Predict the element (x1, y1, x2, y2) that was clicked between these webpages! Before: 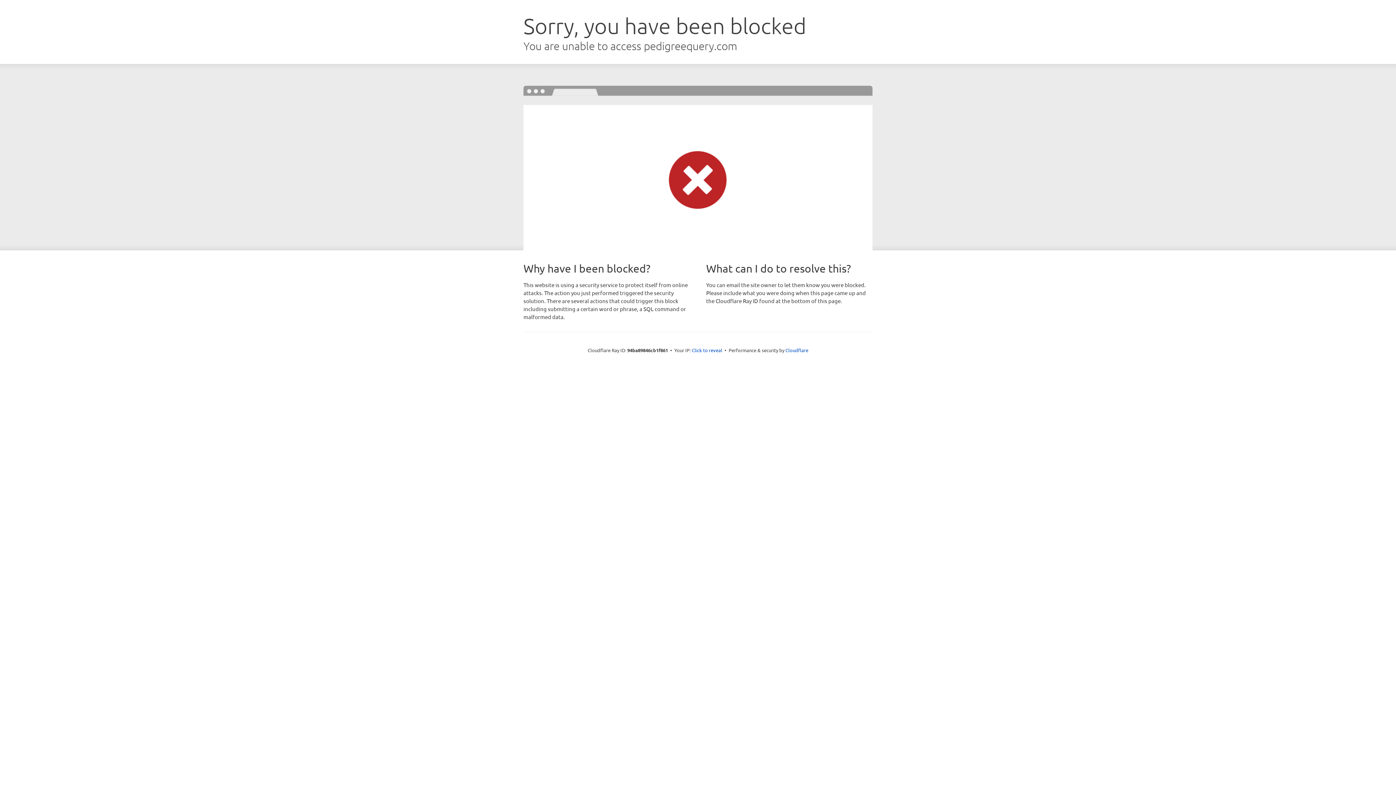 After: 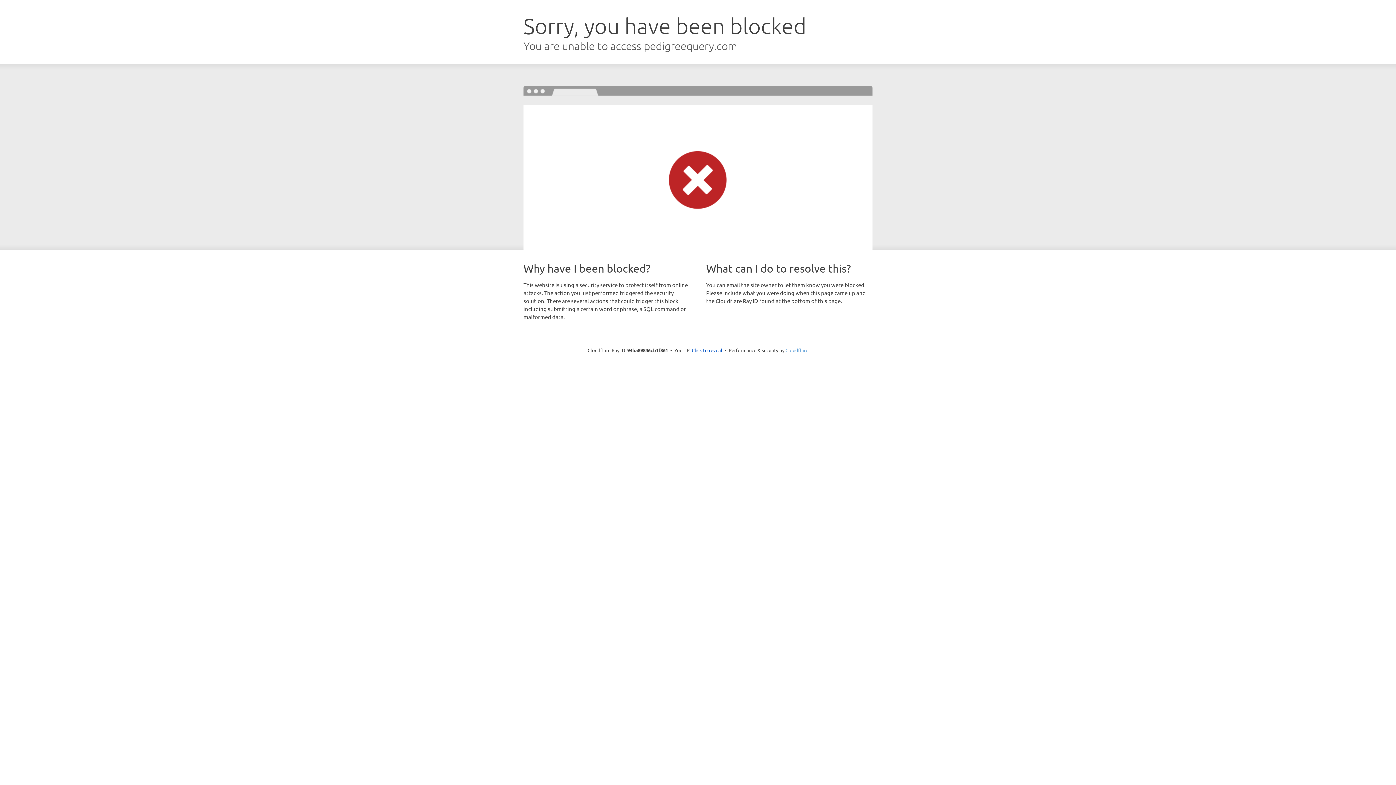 Action: label: Cloudflare bbox: (785, 347, 808, 353)